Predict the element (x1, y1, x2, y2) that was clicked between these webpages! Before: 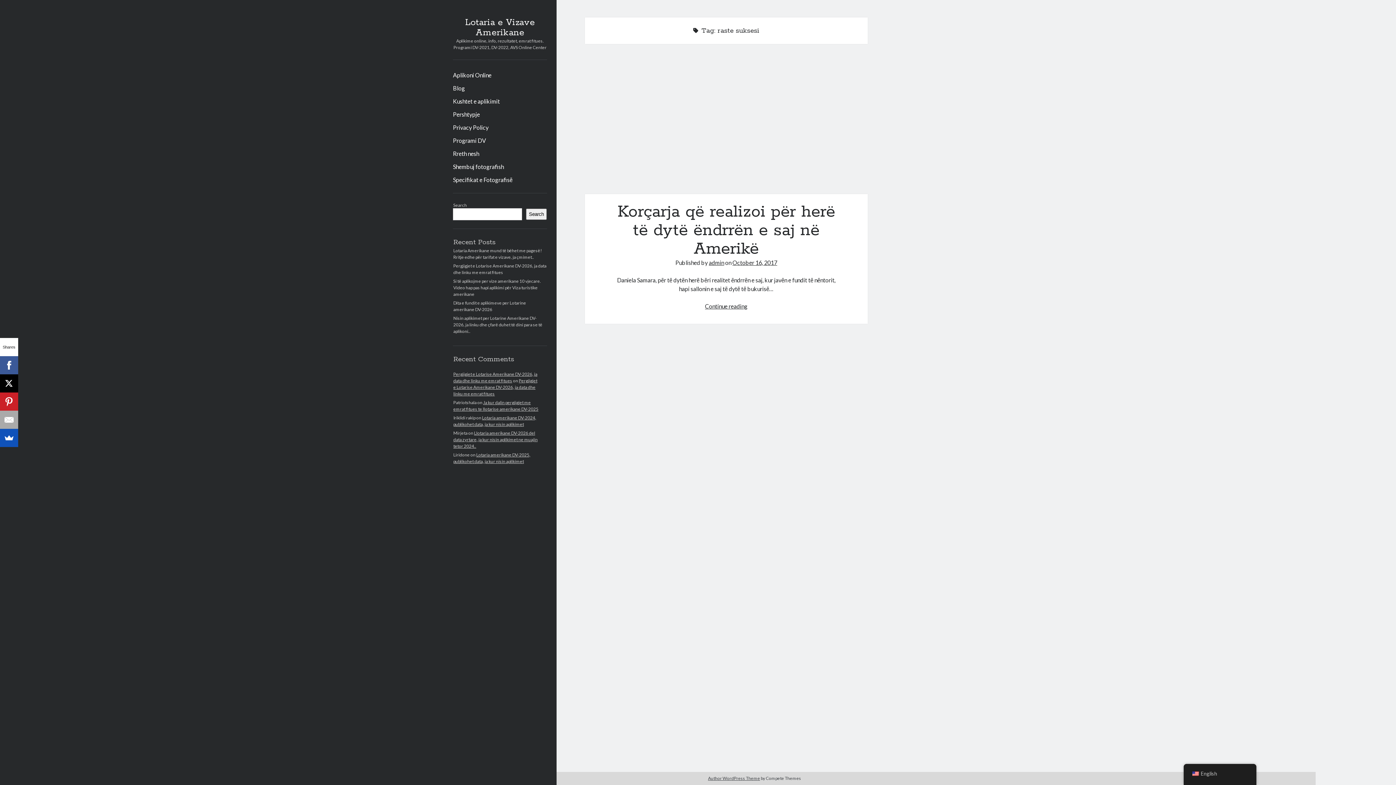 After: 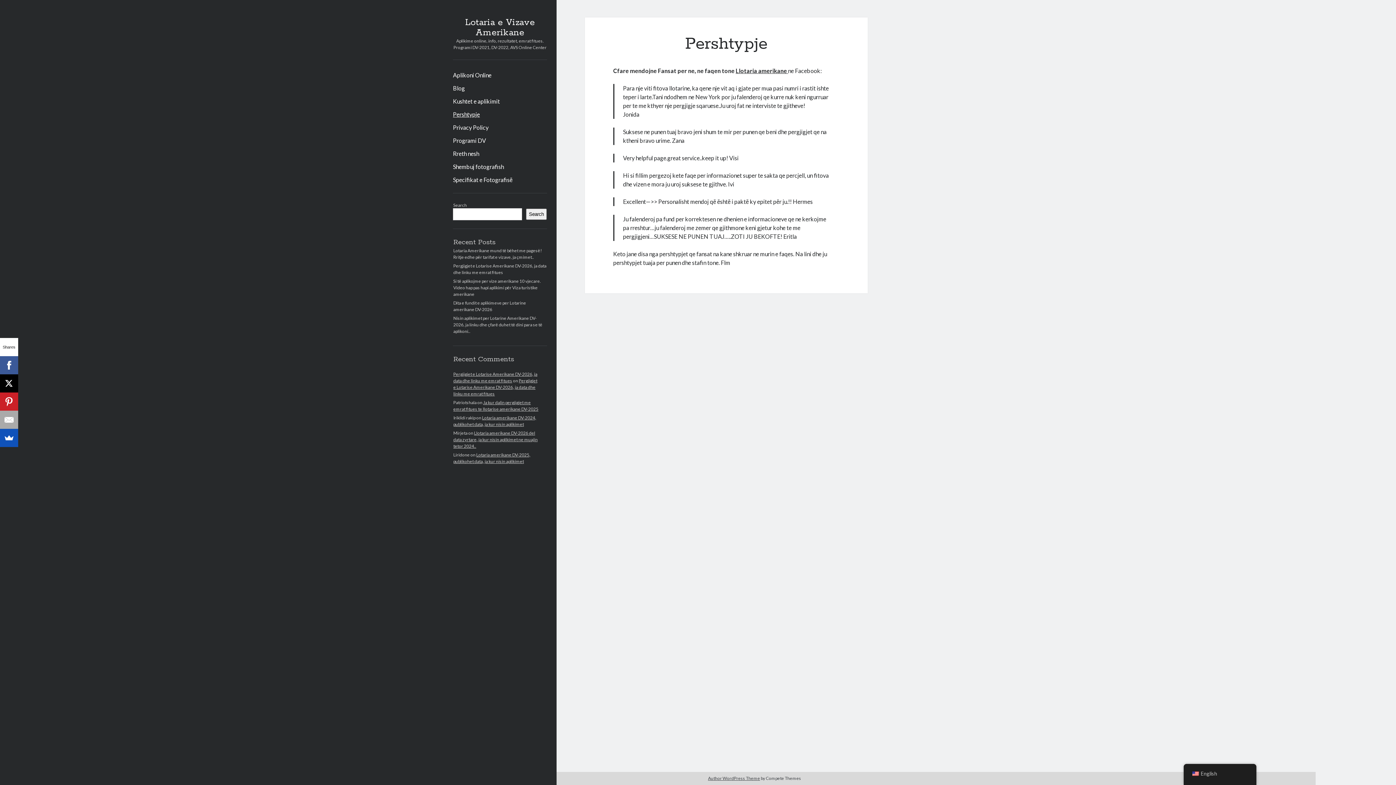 Action: label: Pershtypje bbox: (453, 110, 480, 118)